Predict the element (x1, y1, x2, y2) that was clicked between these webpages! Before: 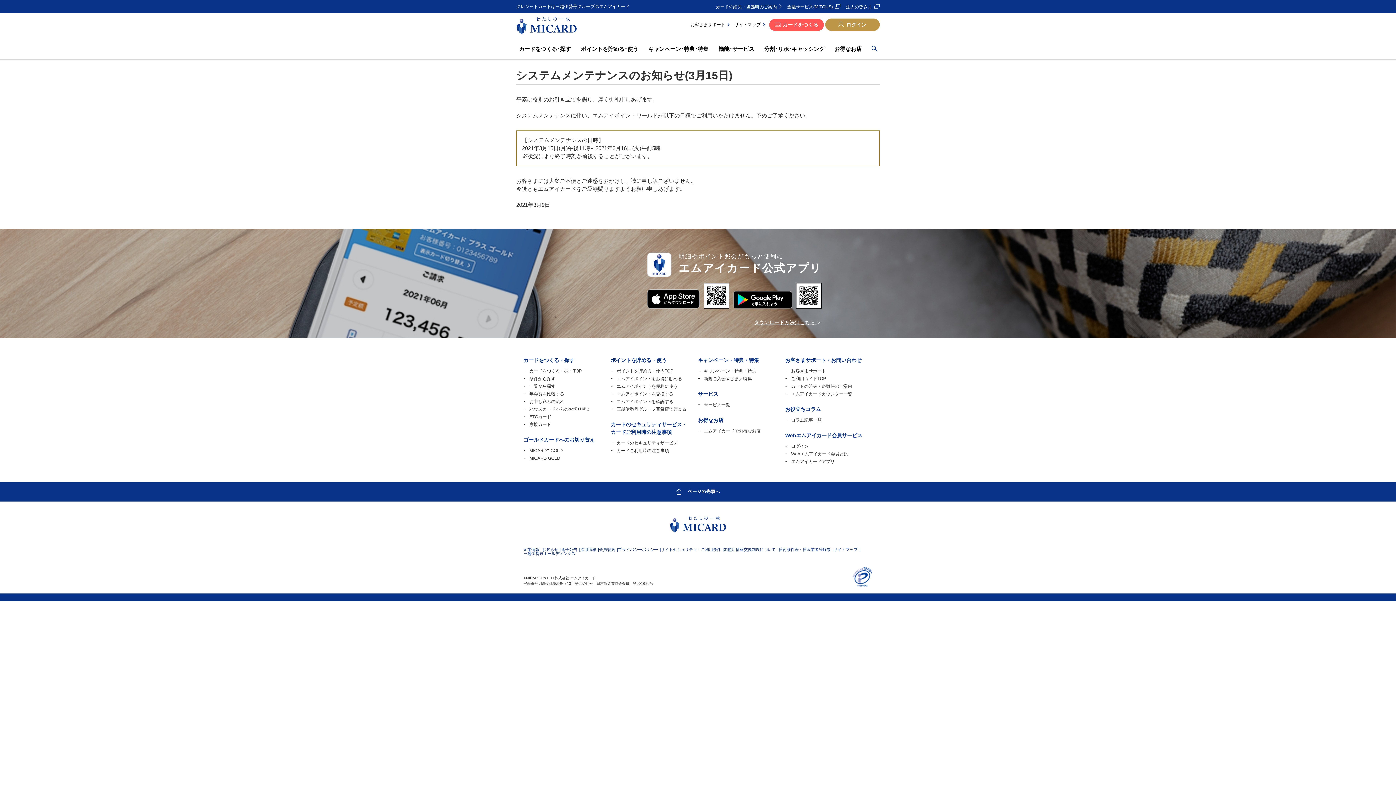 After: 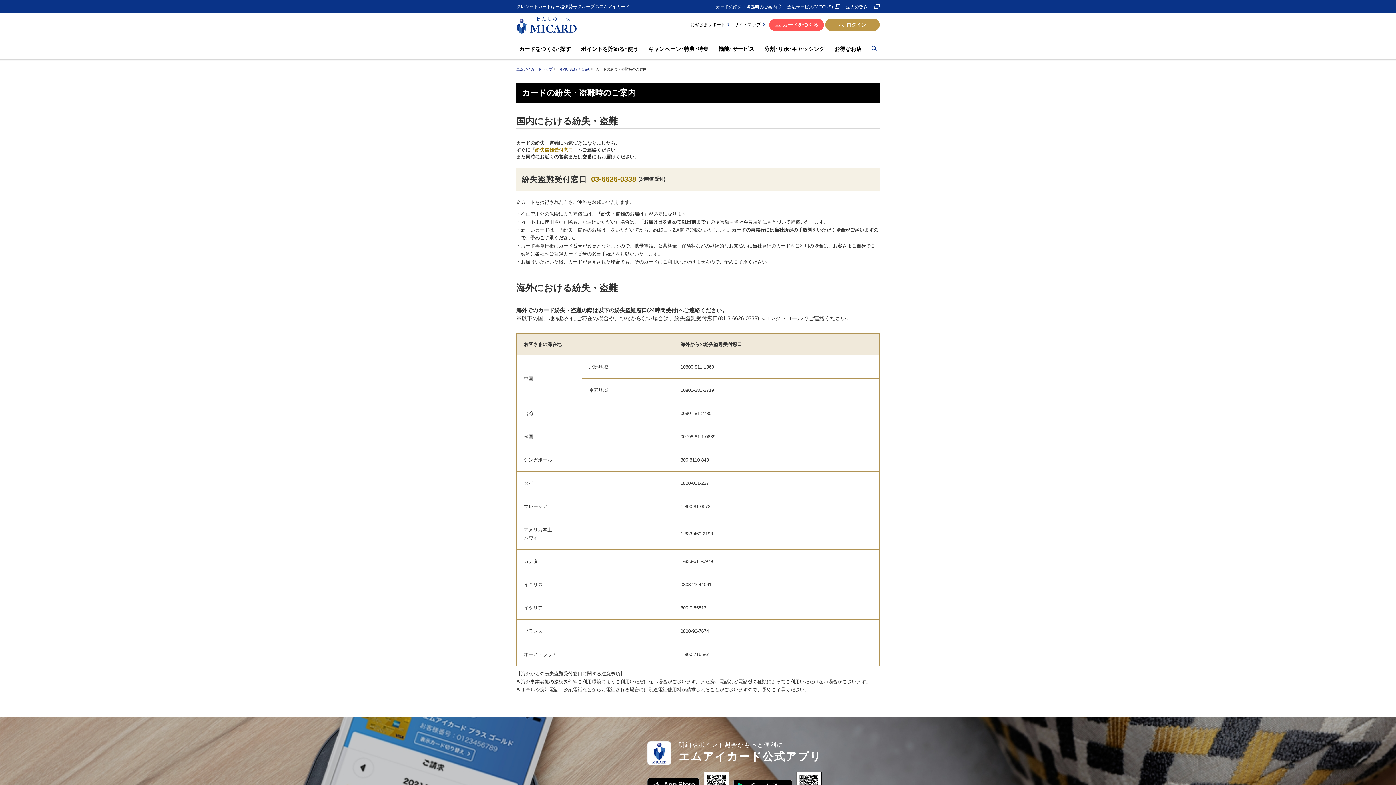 Action: bbox: (791, 384, 852, 389) label: カードの紛失・盗難時のご案内